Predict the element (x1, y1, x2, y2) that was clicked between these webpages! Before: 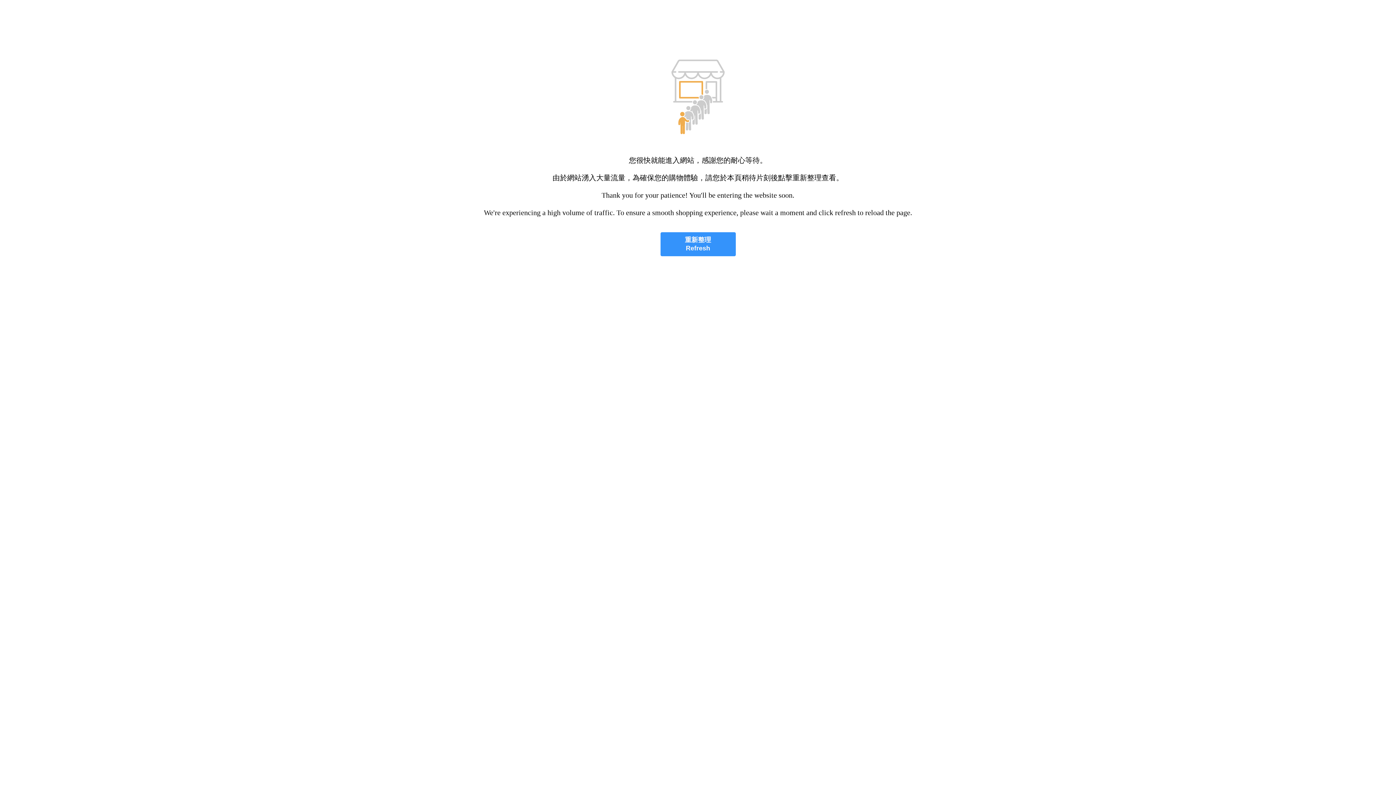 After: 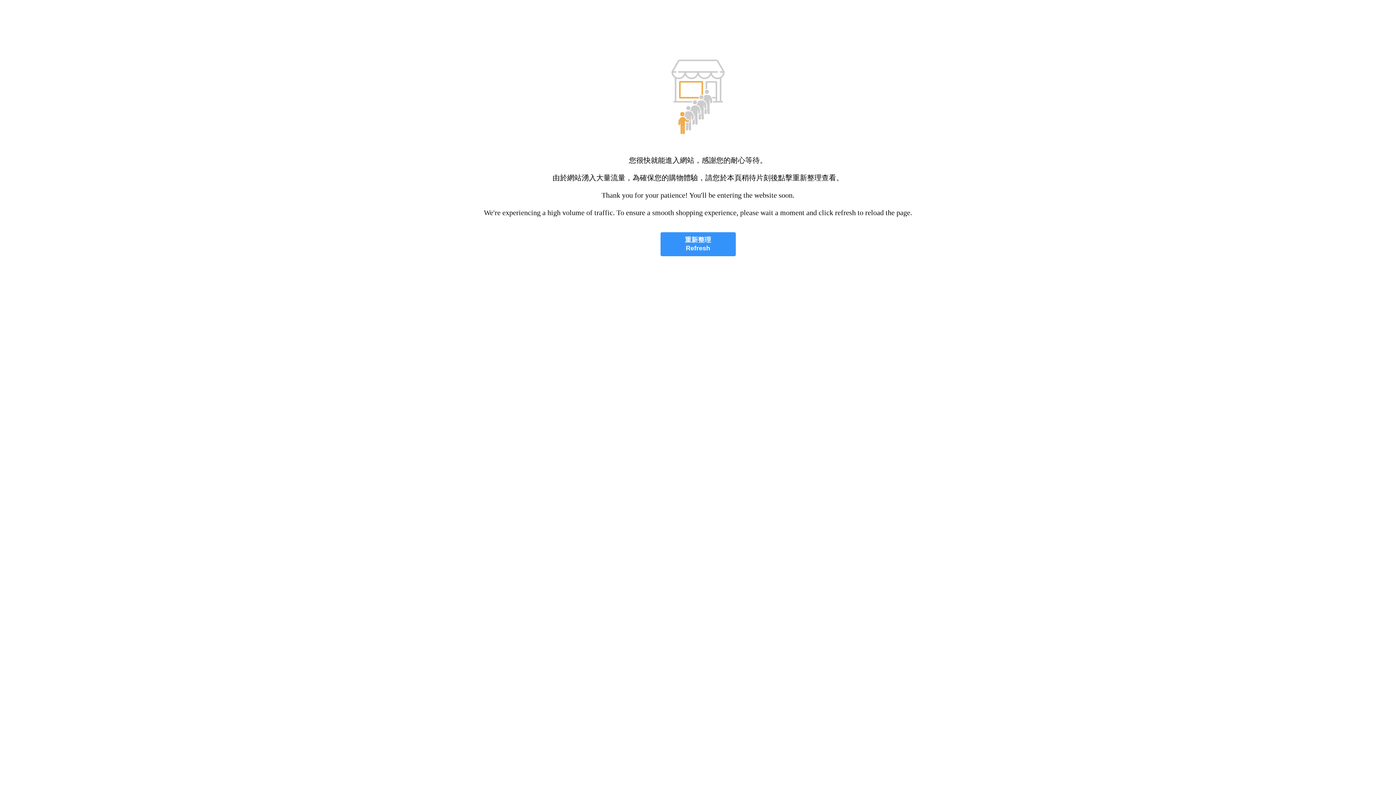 Action: bbox: (660, 232, 735, 256) label: 重新整理
Refresh